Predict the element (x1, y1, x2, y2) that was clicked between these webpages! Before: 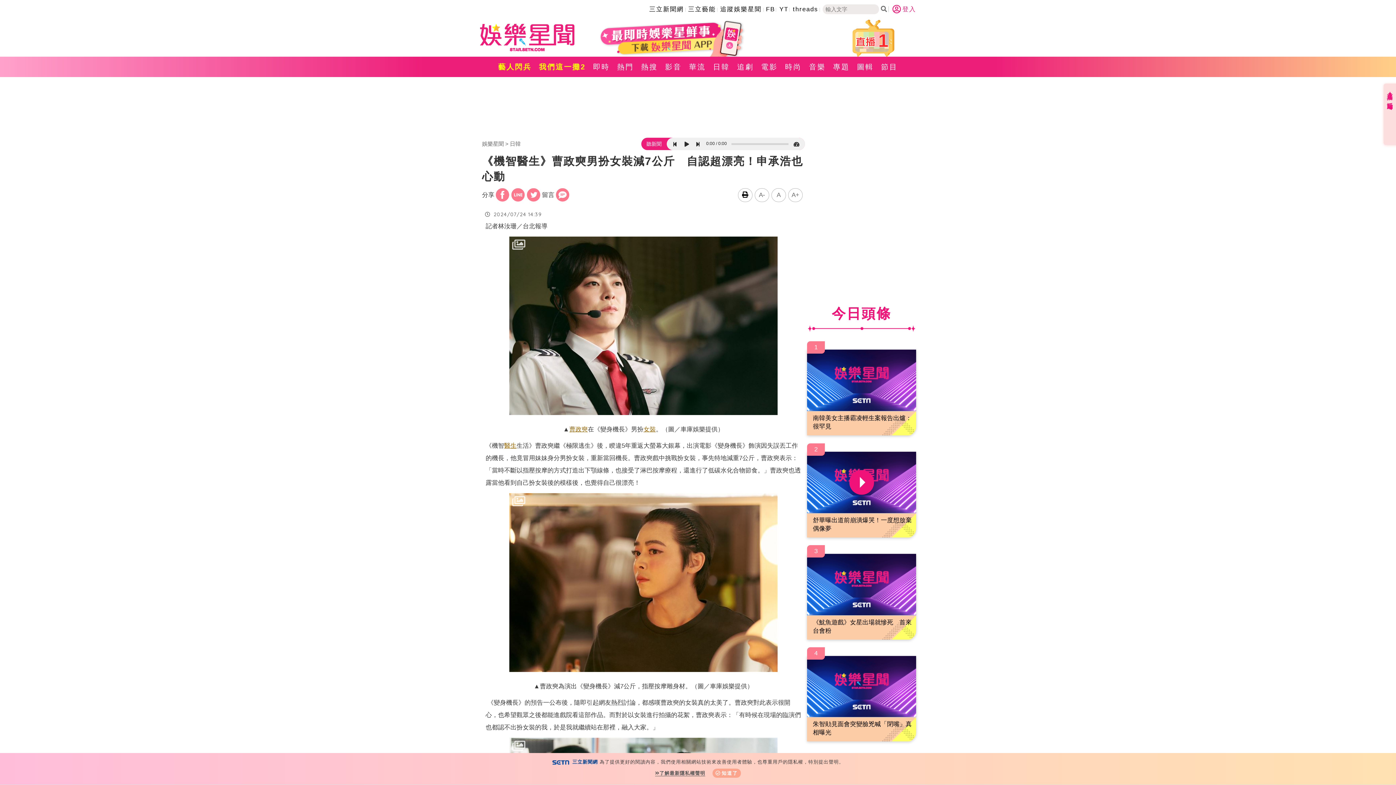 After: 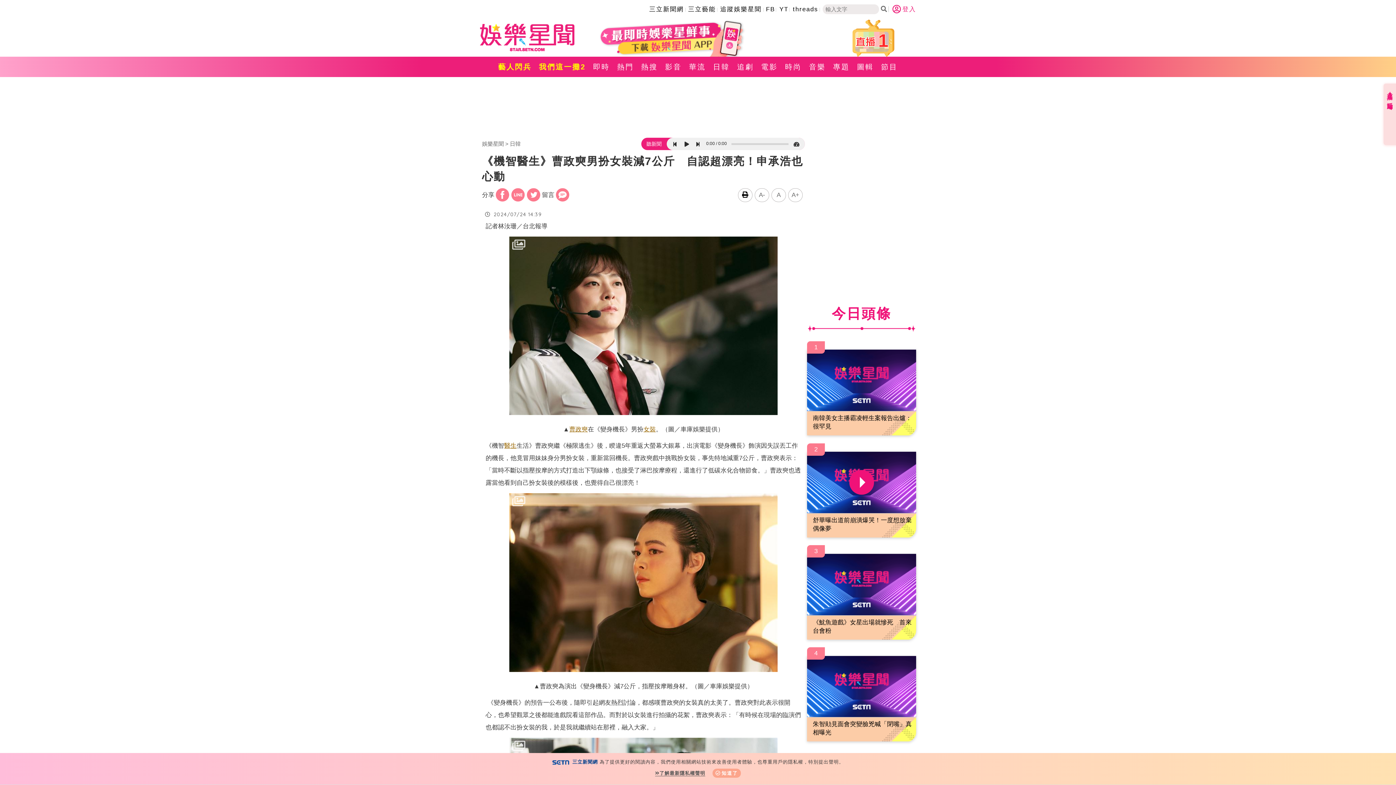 Action: bbox: (495, 188, 509, 202)